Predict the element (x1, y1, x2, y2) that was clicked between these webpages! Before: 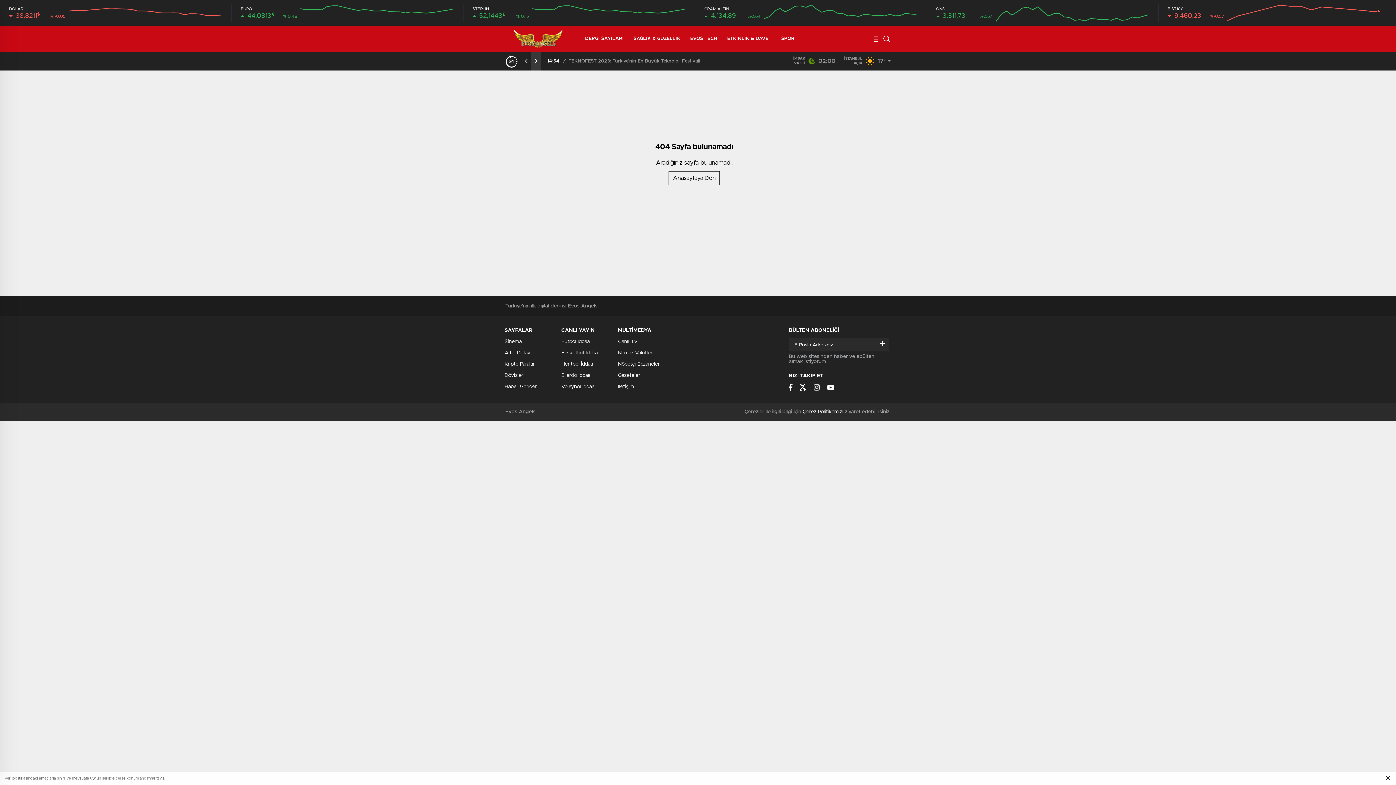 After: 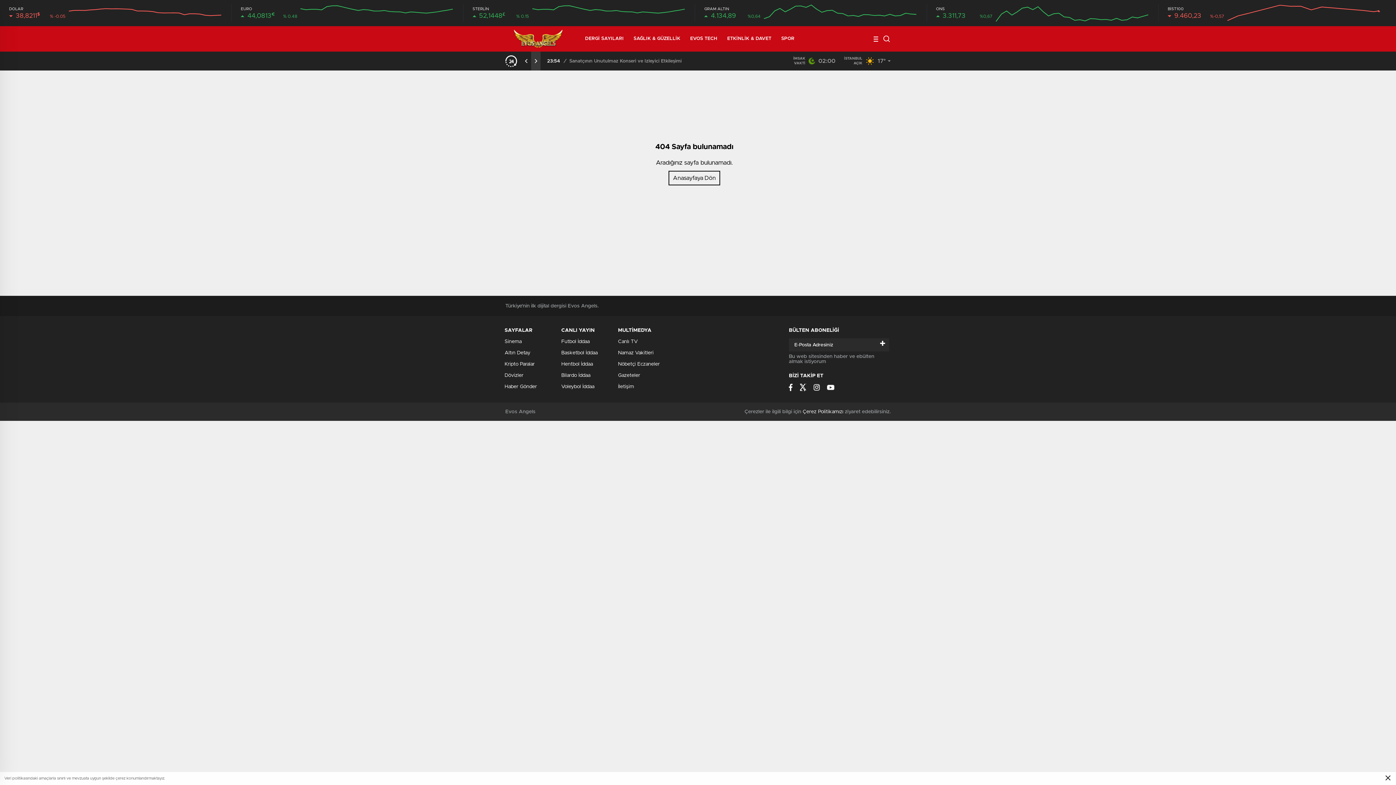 Action: bbox: (531, 51, 540, 70)